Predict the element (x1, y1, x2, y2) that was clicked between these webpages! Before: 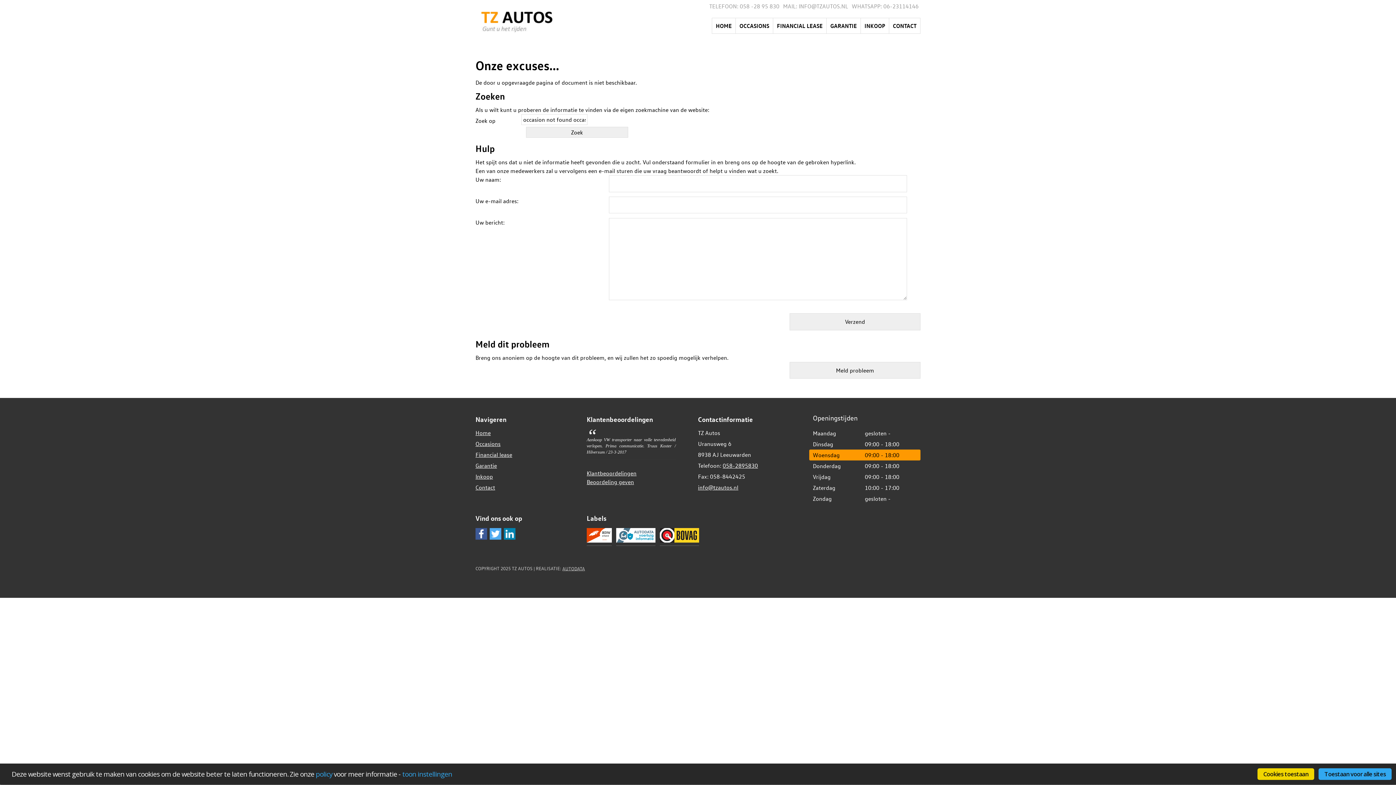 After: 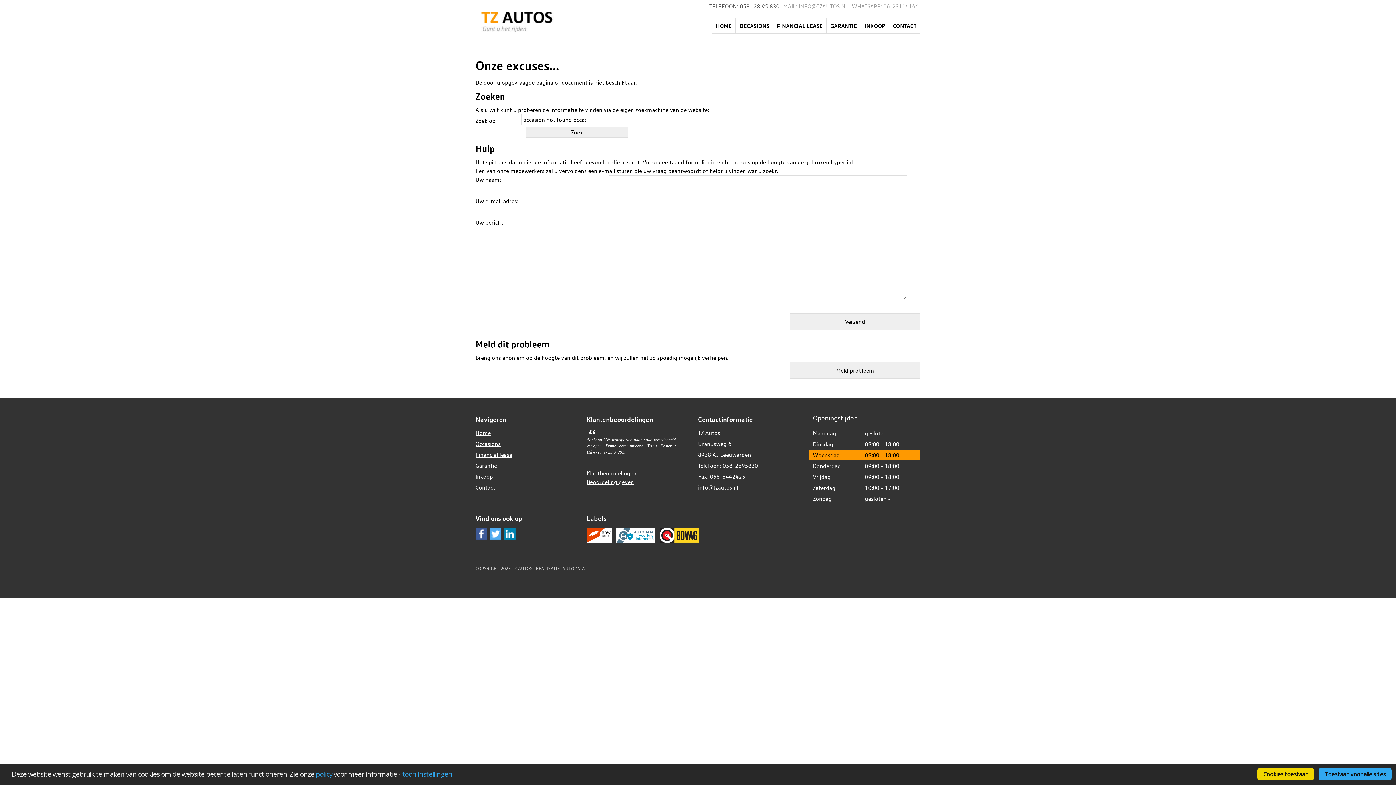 Action: label: Telefoon: 058 -28 95 830 bbox: (709, 1, 779, 10)